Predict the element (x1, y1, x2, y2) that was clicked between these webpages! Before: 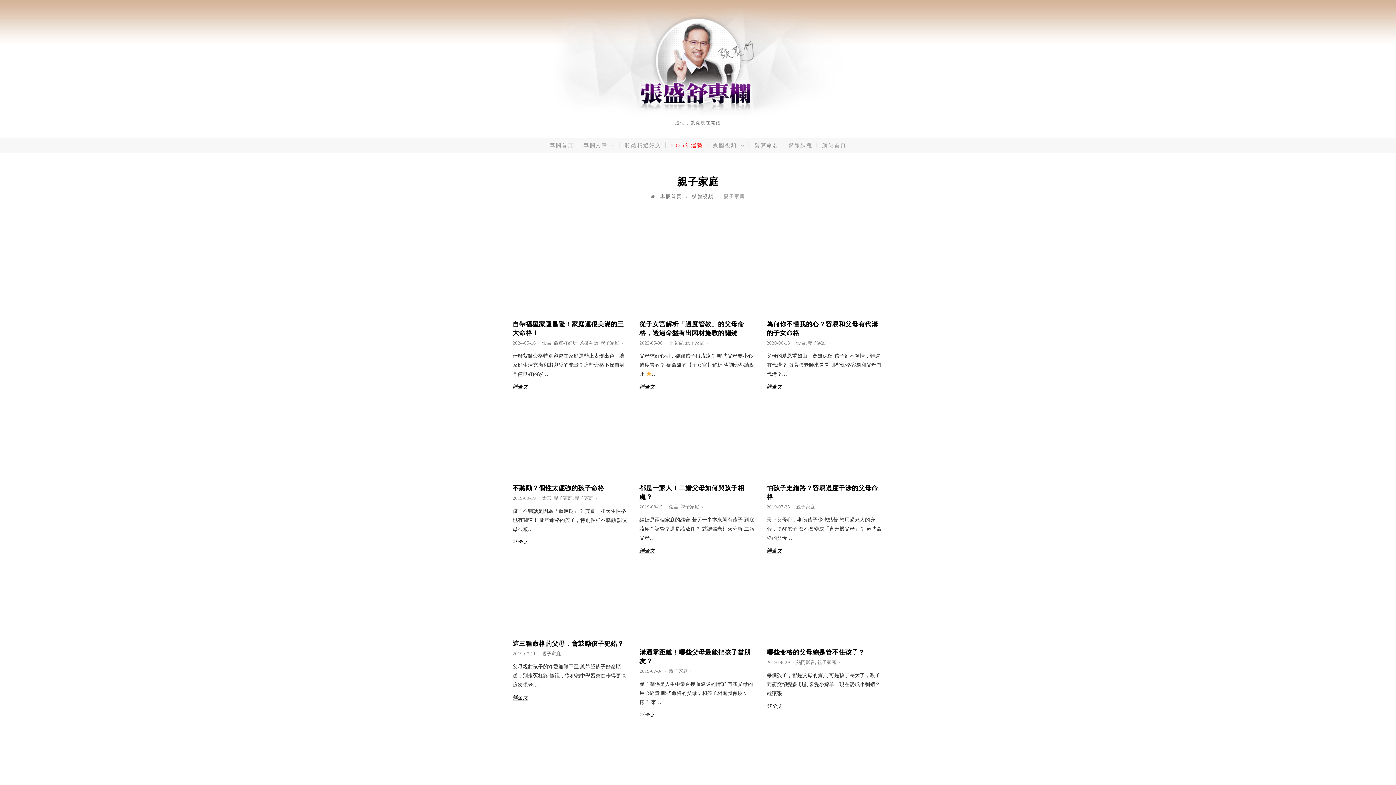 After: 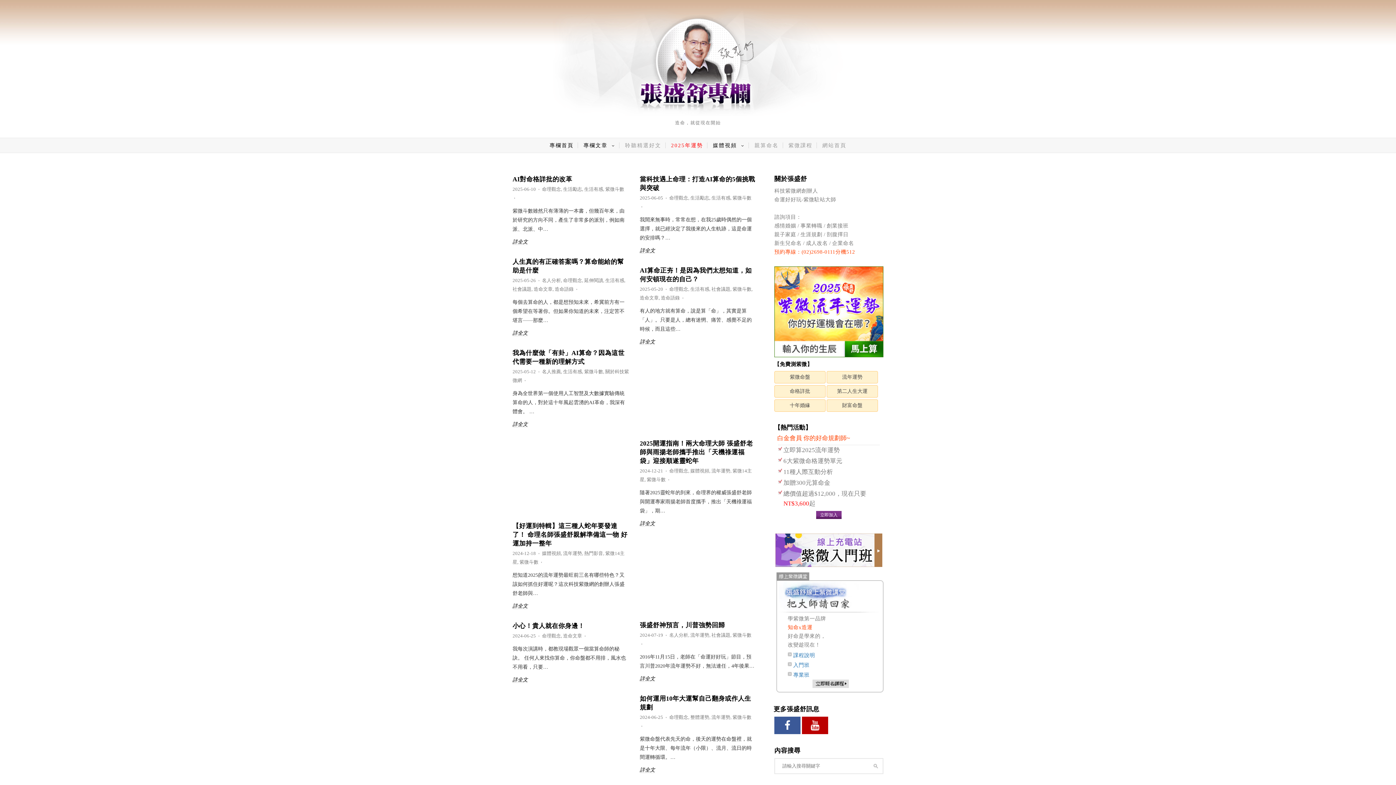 Action: label: 媒體視頻  bbox: (708, 138, 749, 152)